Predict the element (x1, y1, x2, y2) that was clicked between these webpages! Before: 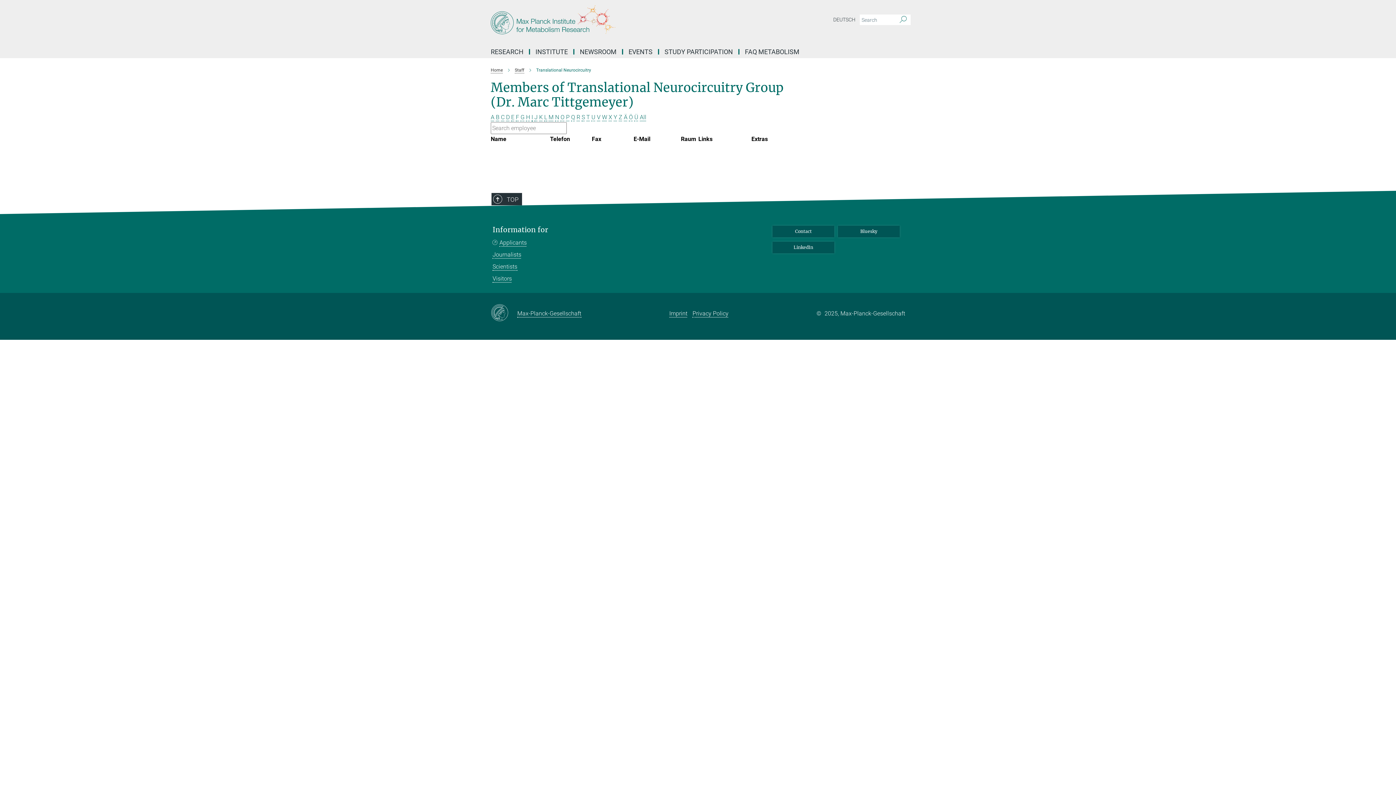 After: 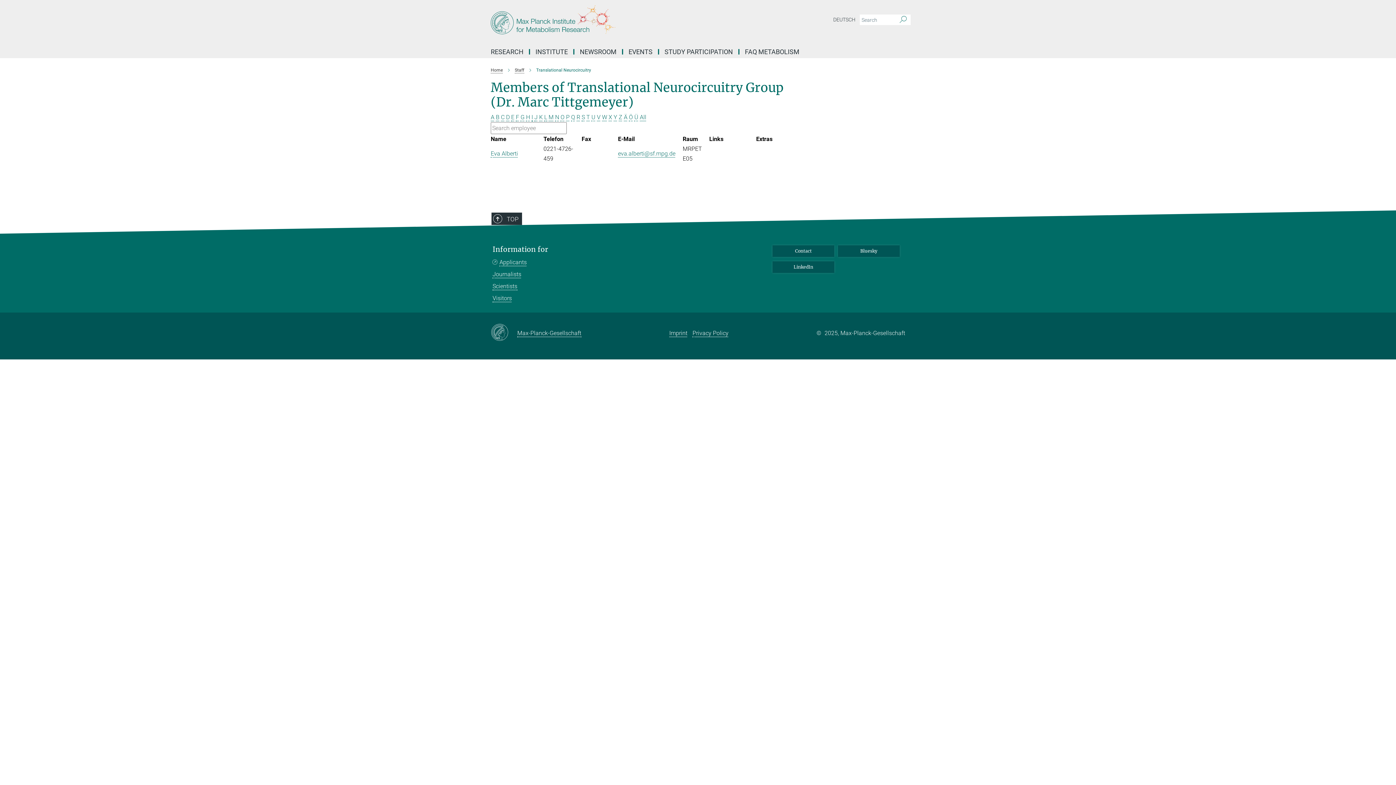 Action: label: A bbox: (490, 113, 494, 120)